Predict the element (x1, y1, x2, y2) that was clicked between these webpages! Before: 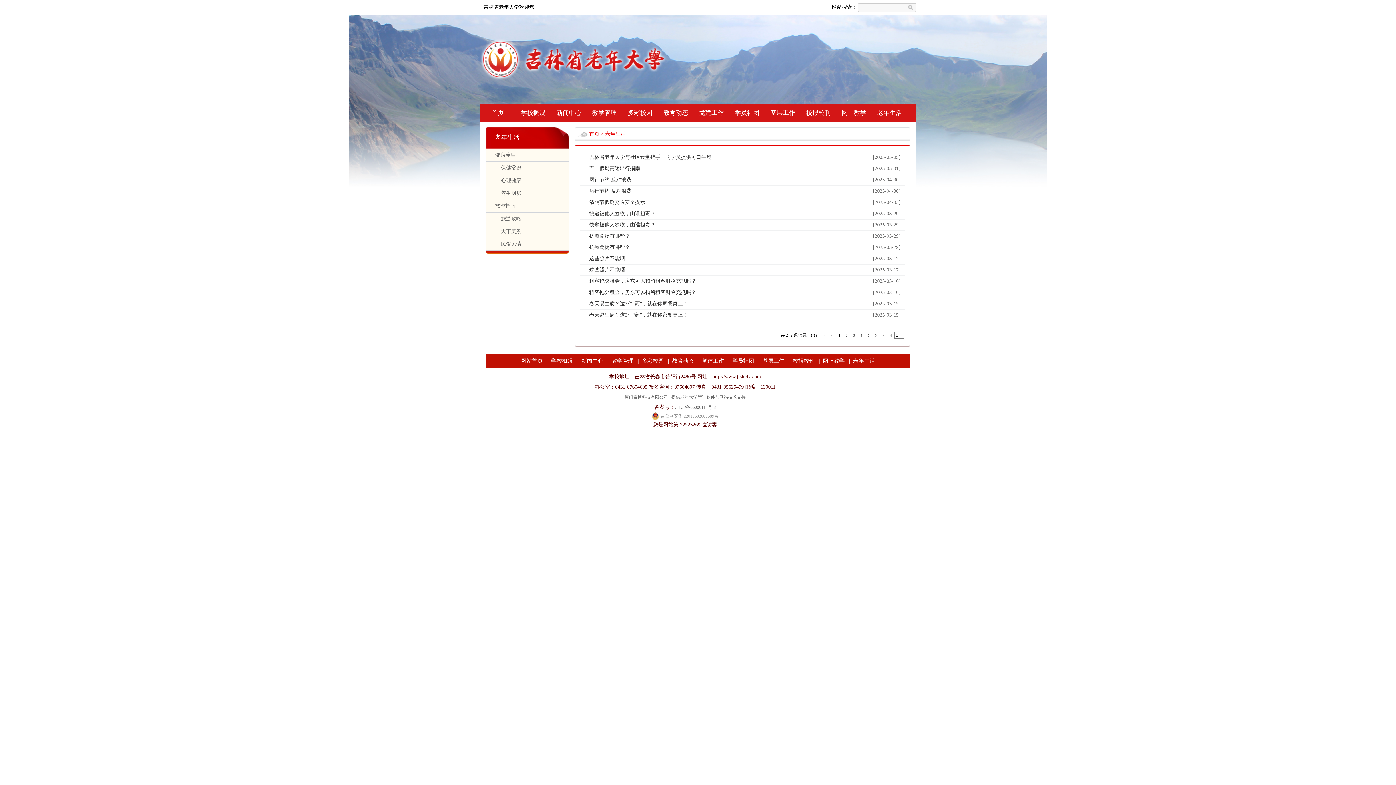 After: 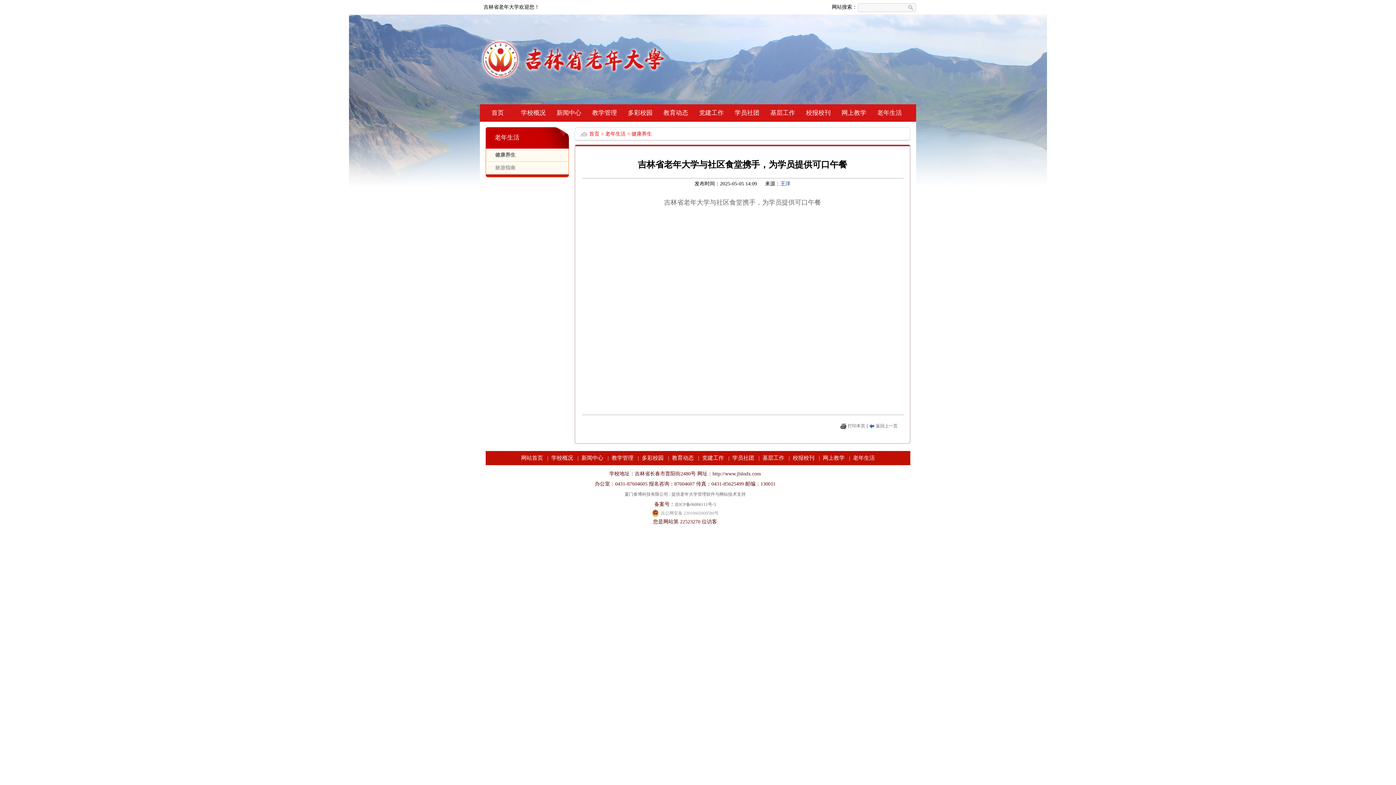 Action: label: 吉林省老年大学与社区食堂携手，为学员提供可口午餐 bbox: (589, 154, 711, 160)